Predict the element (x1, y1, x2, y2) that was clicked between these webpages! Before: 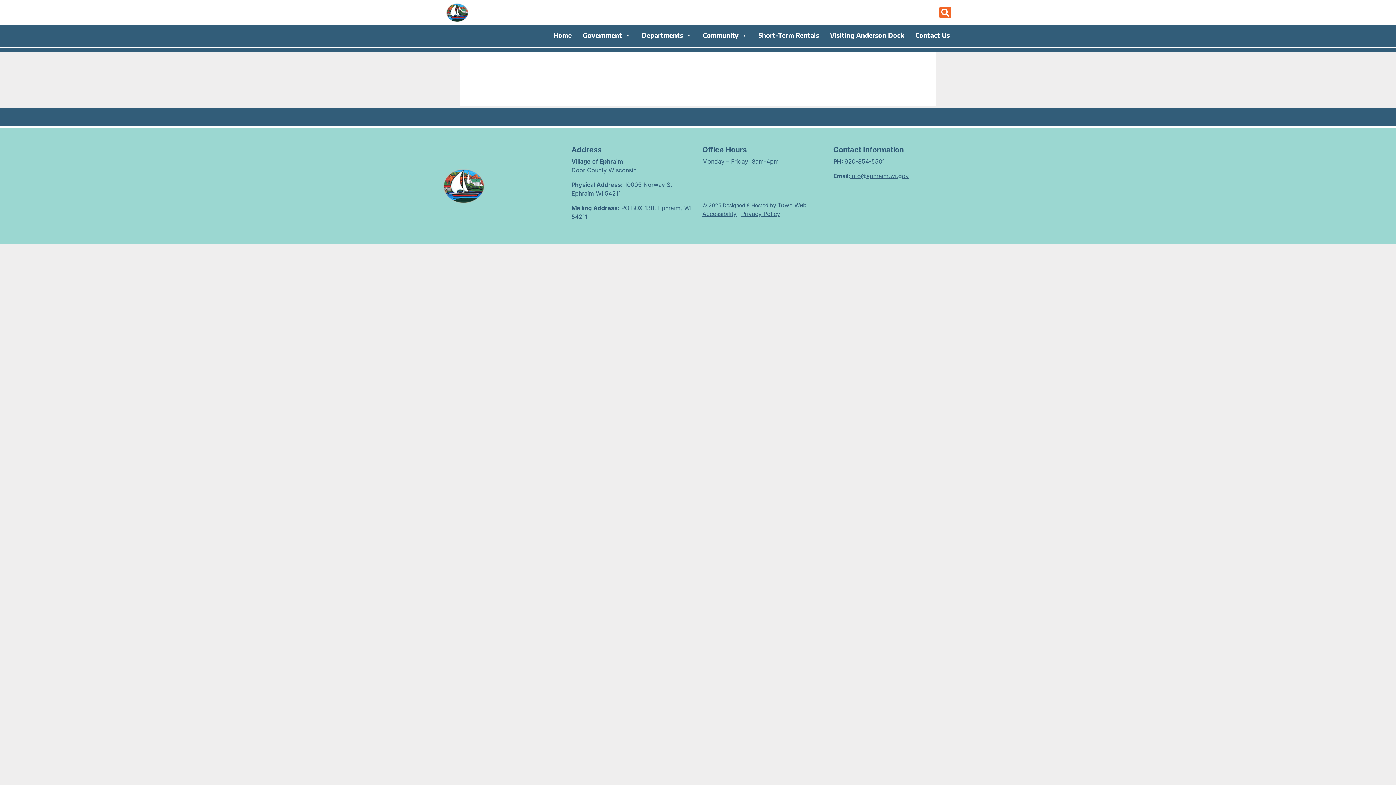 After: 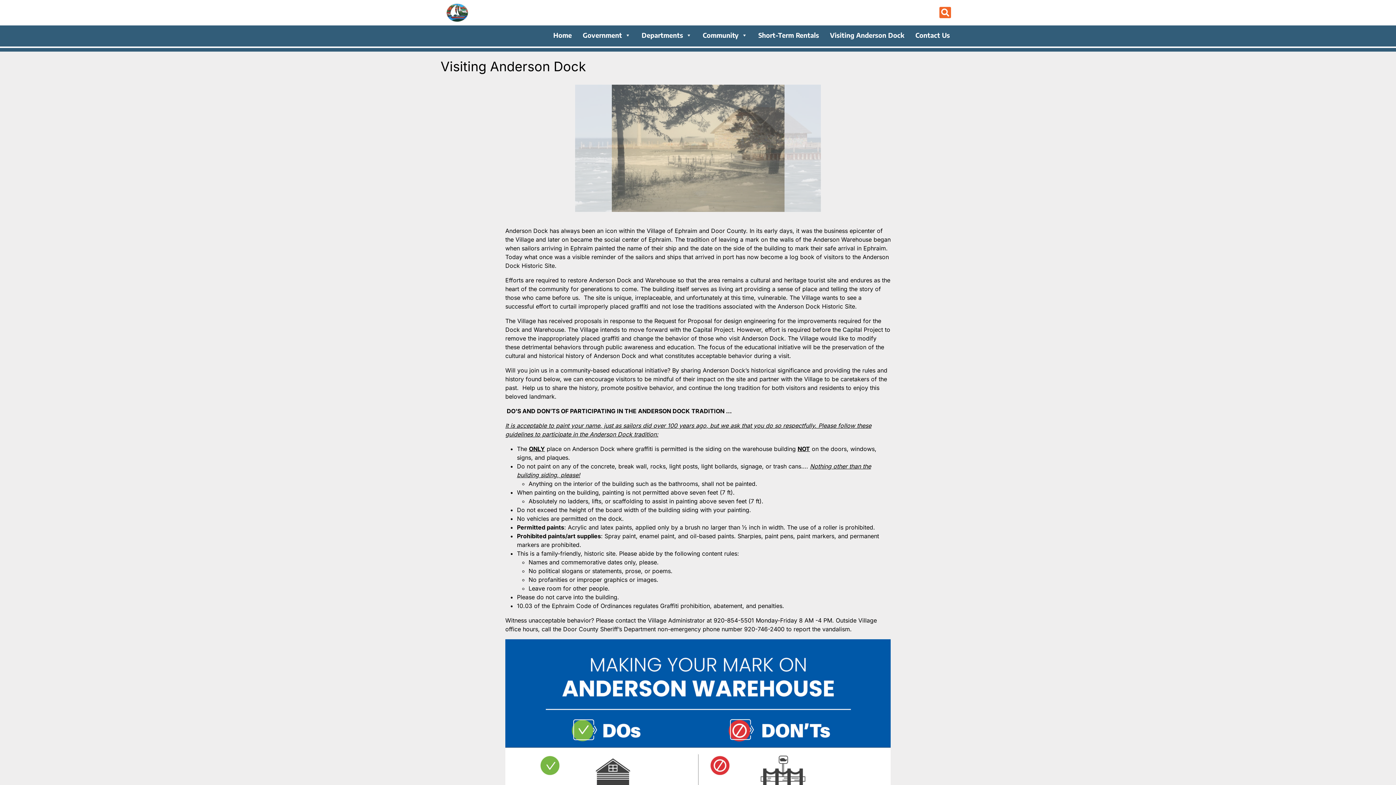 Action: label: Visiting Anderson Dock bbox: (824, 28, 910, 42)